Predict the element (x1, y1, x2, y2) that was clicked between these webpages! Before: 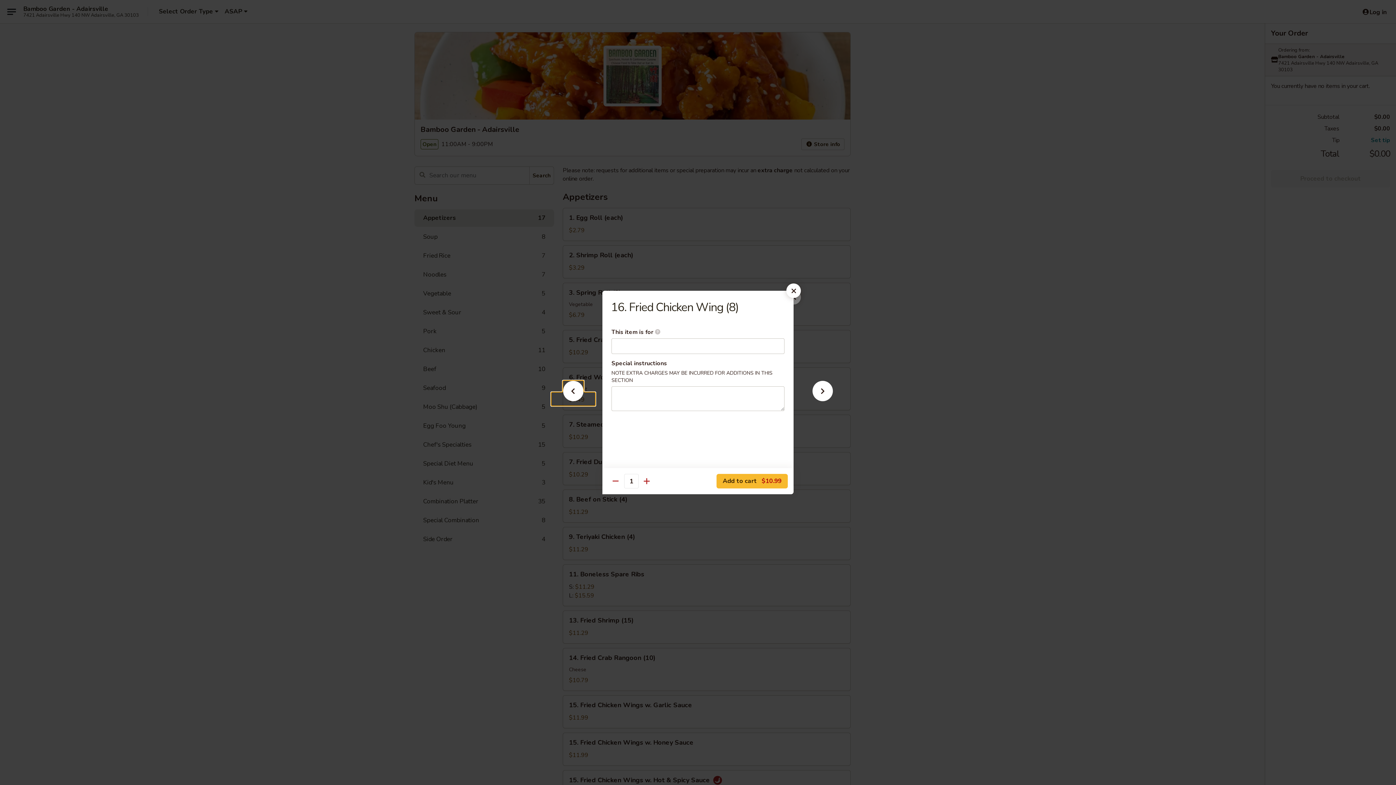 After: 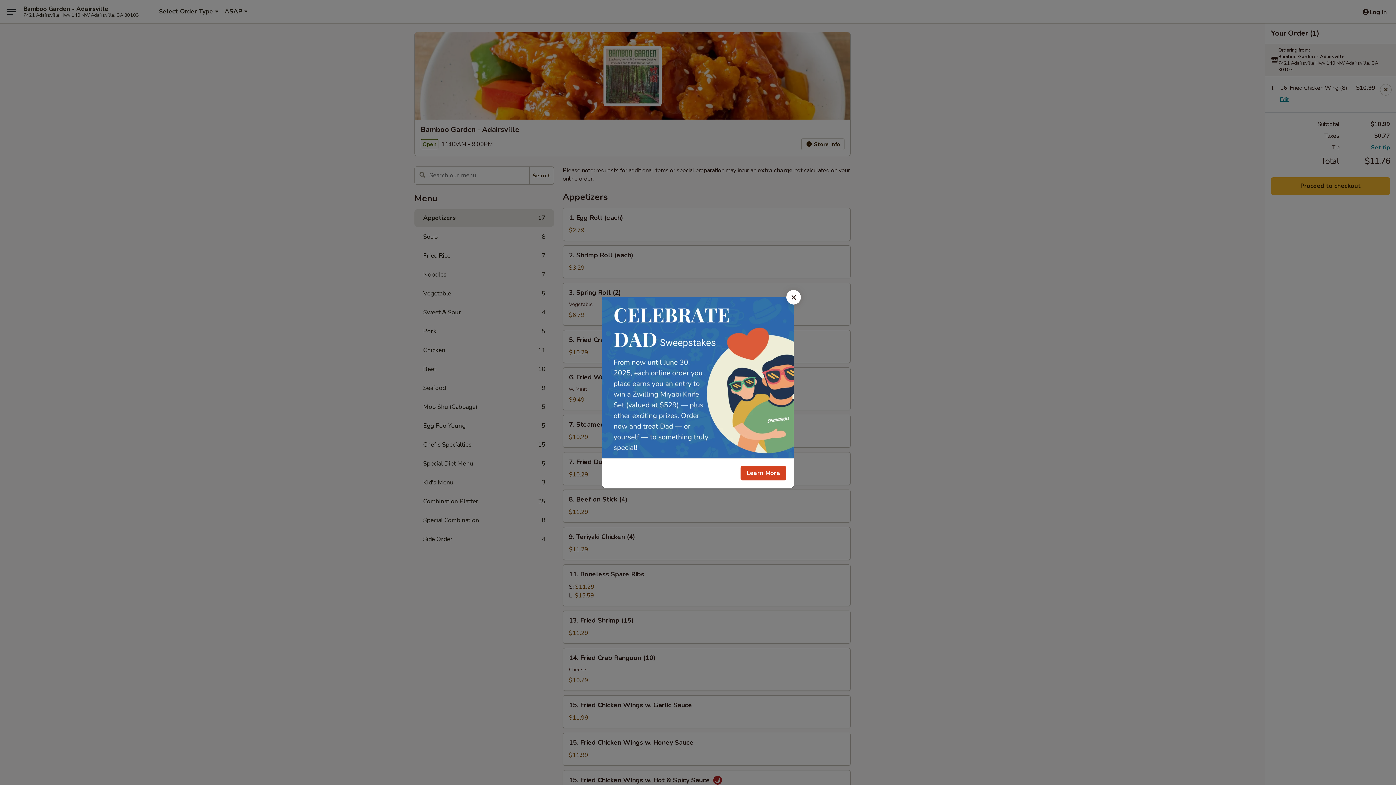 Action: label: Add to cart $10.99 bbox: (716, 474, 788, 488)